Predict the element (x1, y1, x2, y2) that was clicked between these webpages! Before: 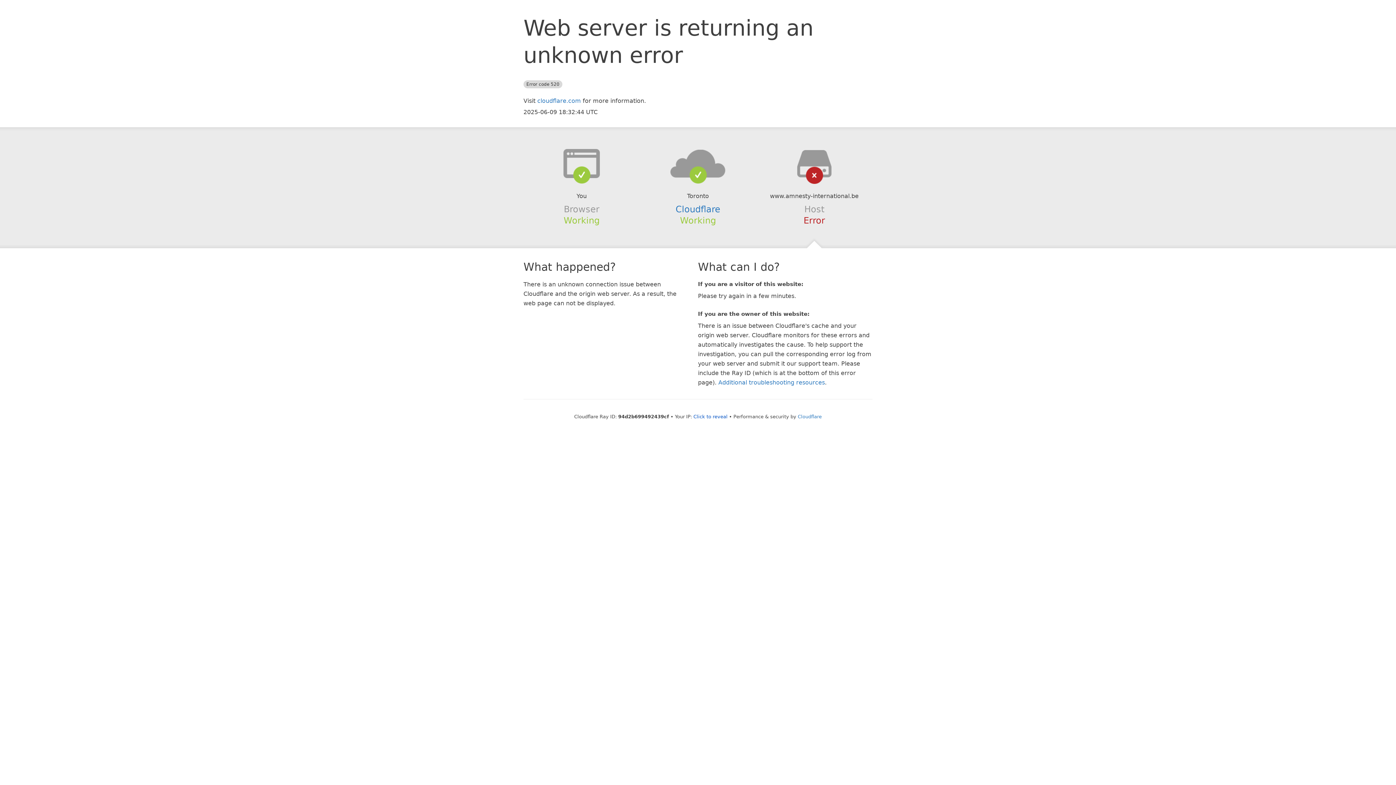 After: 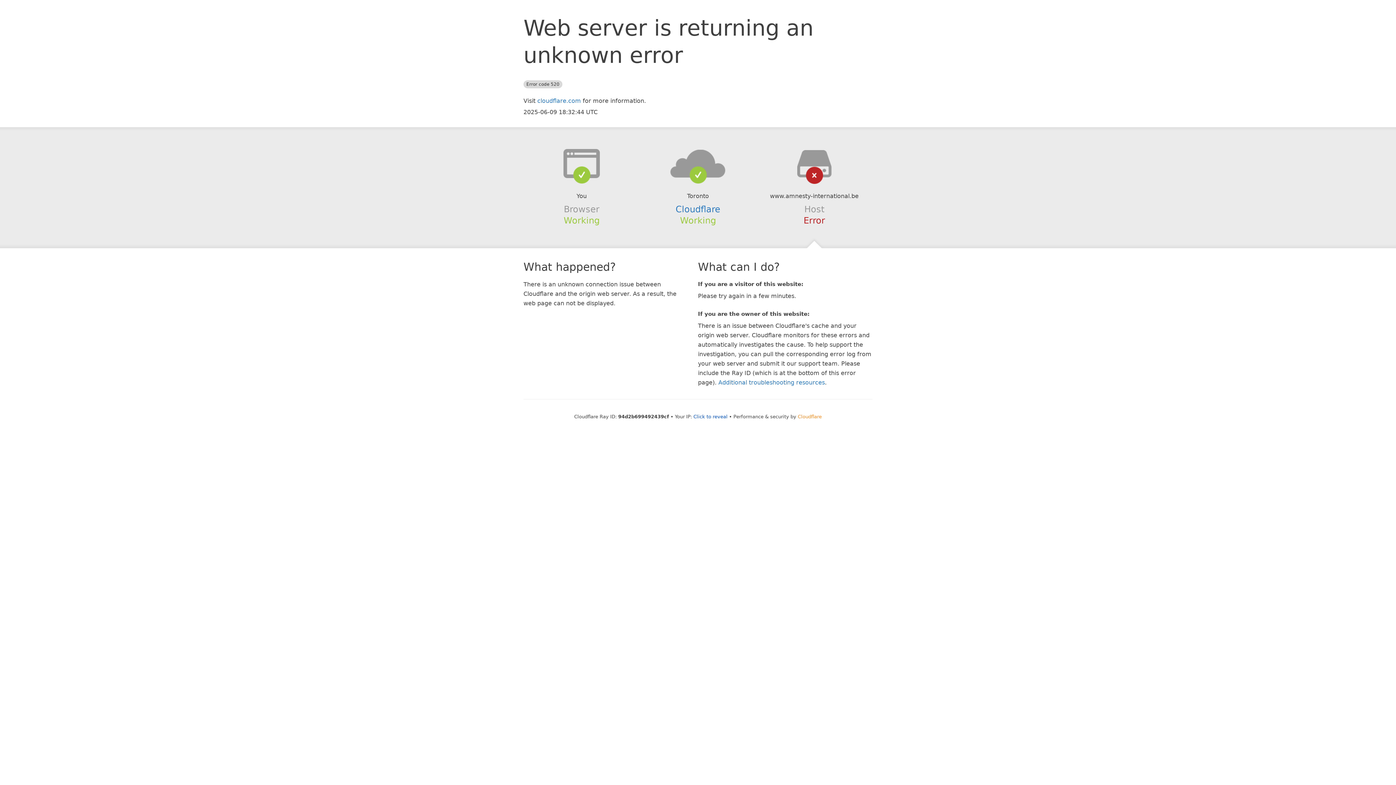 Action: bbox: (798, 414, 822, 419) label: Cloudflare